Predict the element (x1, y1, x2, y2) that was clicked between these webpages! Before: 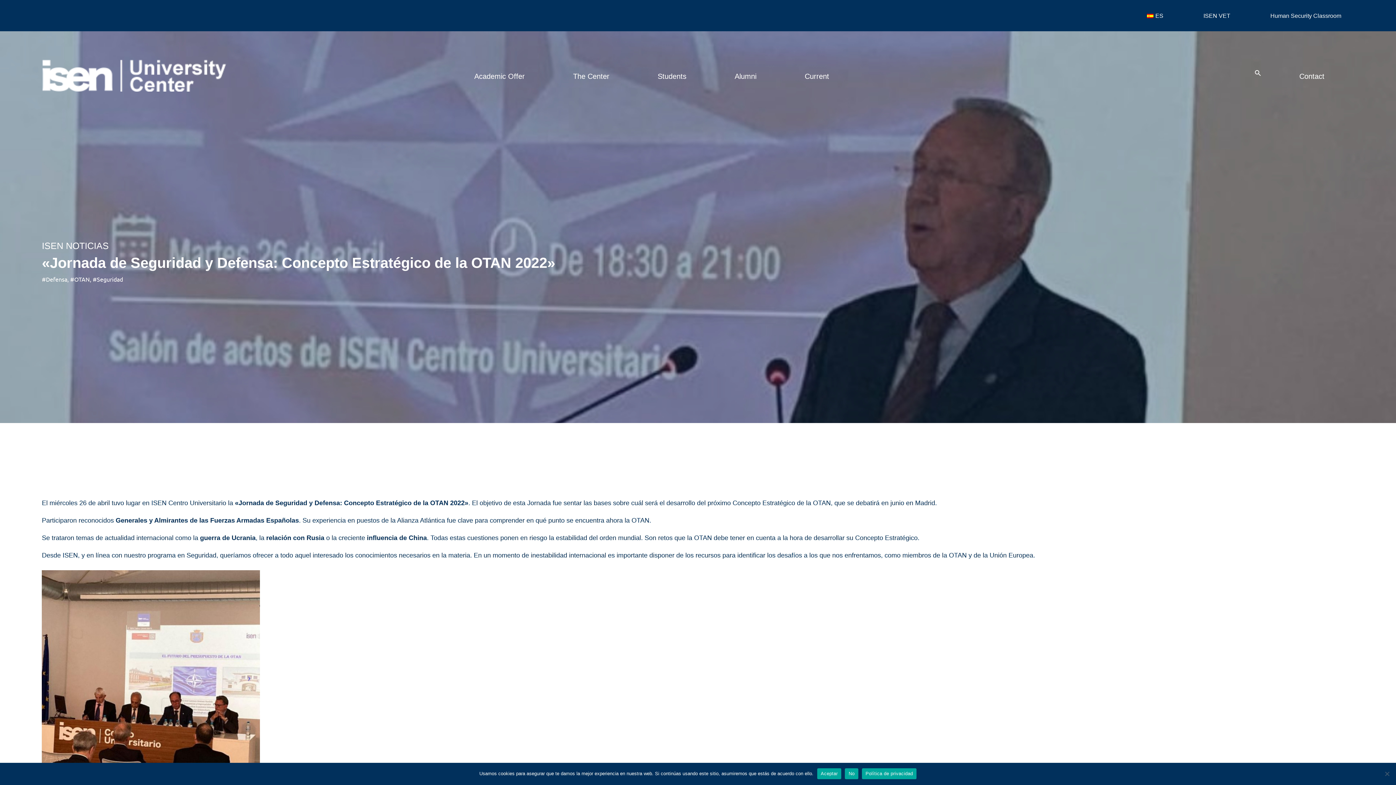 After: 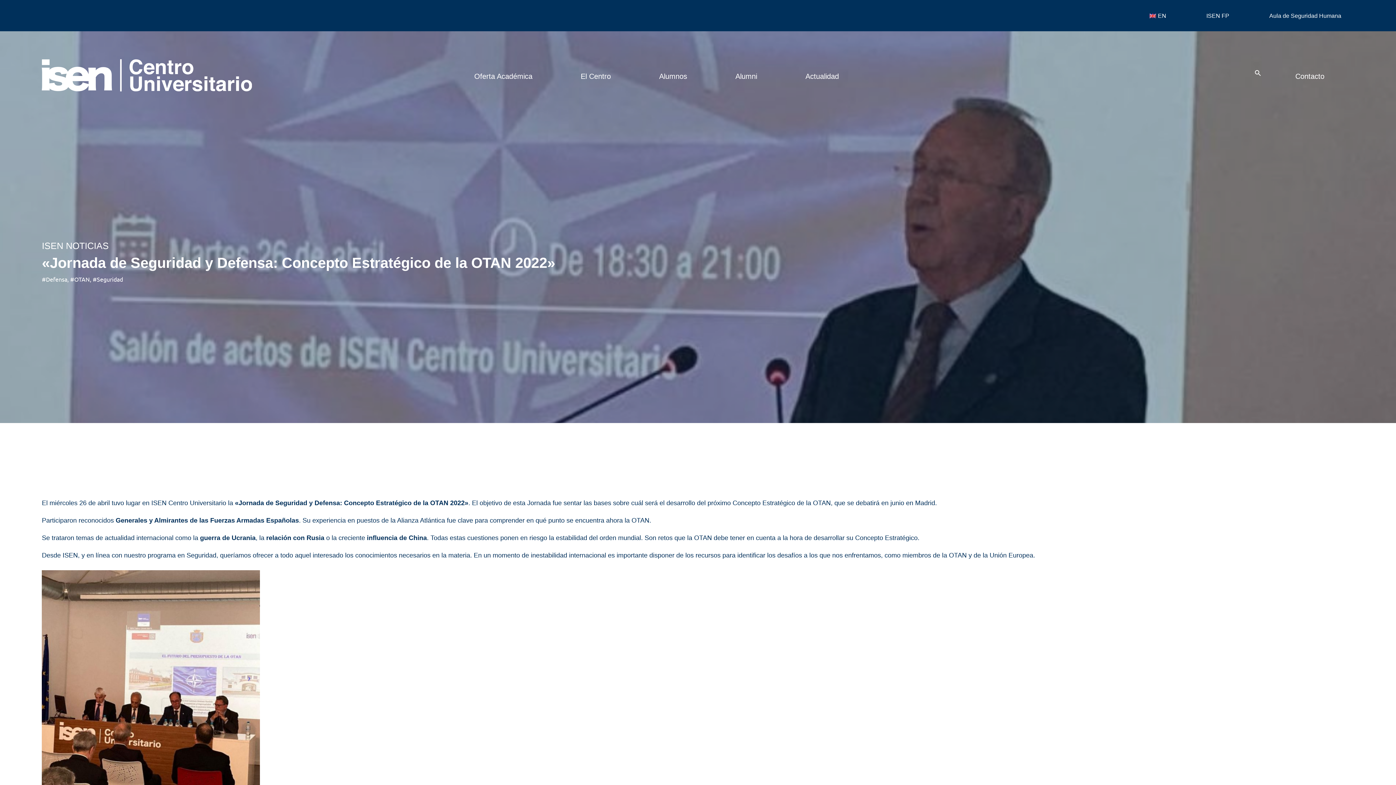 Action: bbox: (1145, 12, 1163, 18) label: ES